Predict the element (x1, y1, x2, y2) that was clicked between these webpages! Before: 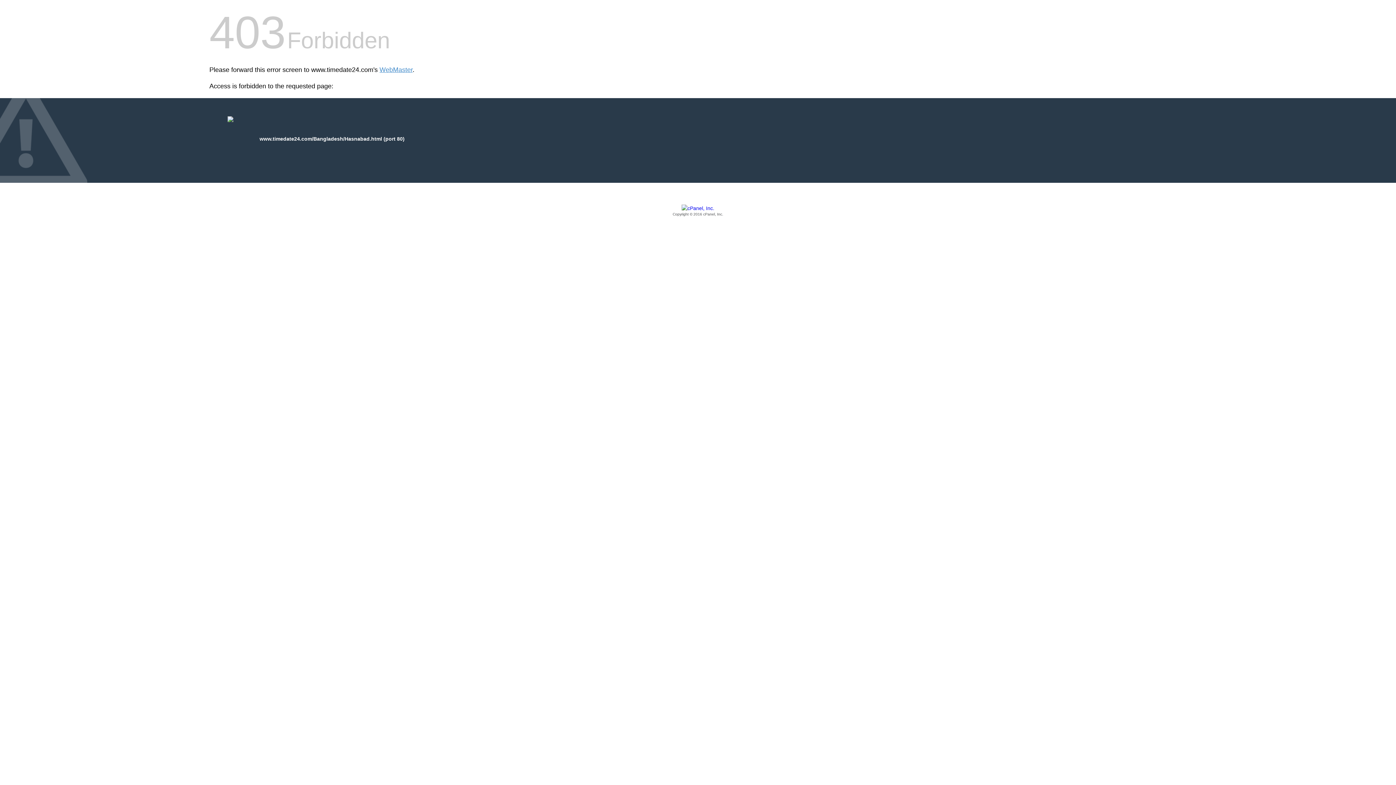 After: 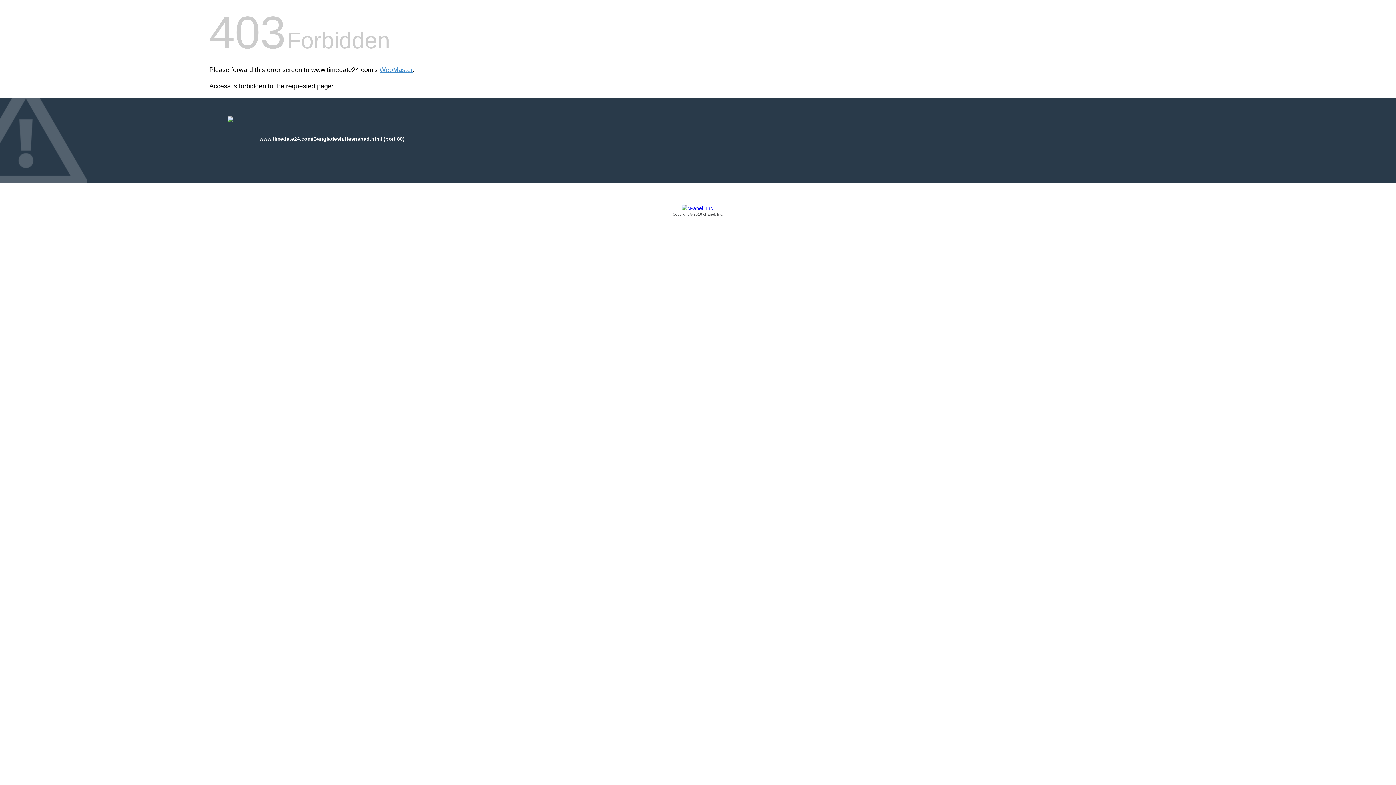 Action: label: Copyright © 2016 cPanel, Inc. bbox: (209, 205, 1186, 217)